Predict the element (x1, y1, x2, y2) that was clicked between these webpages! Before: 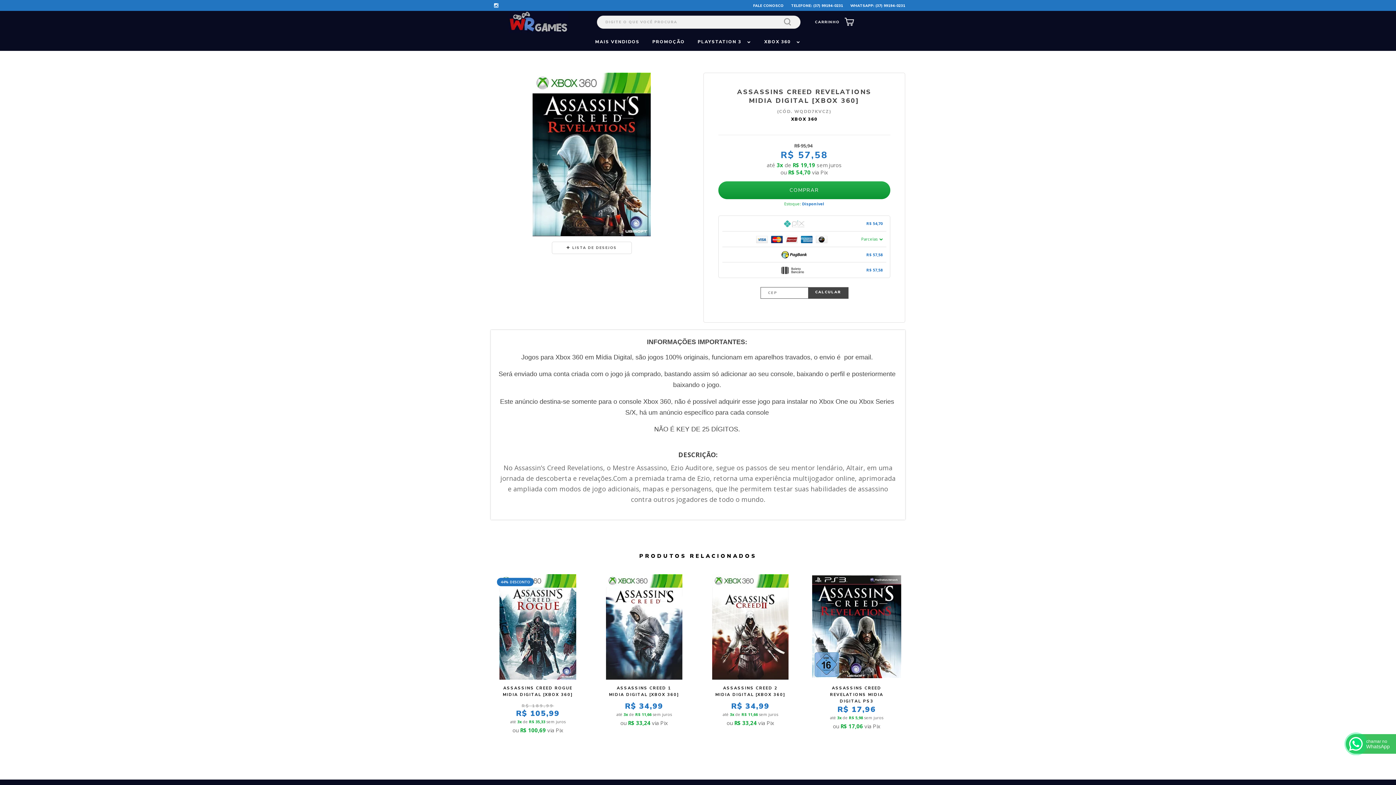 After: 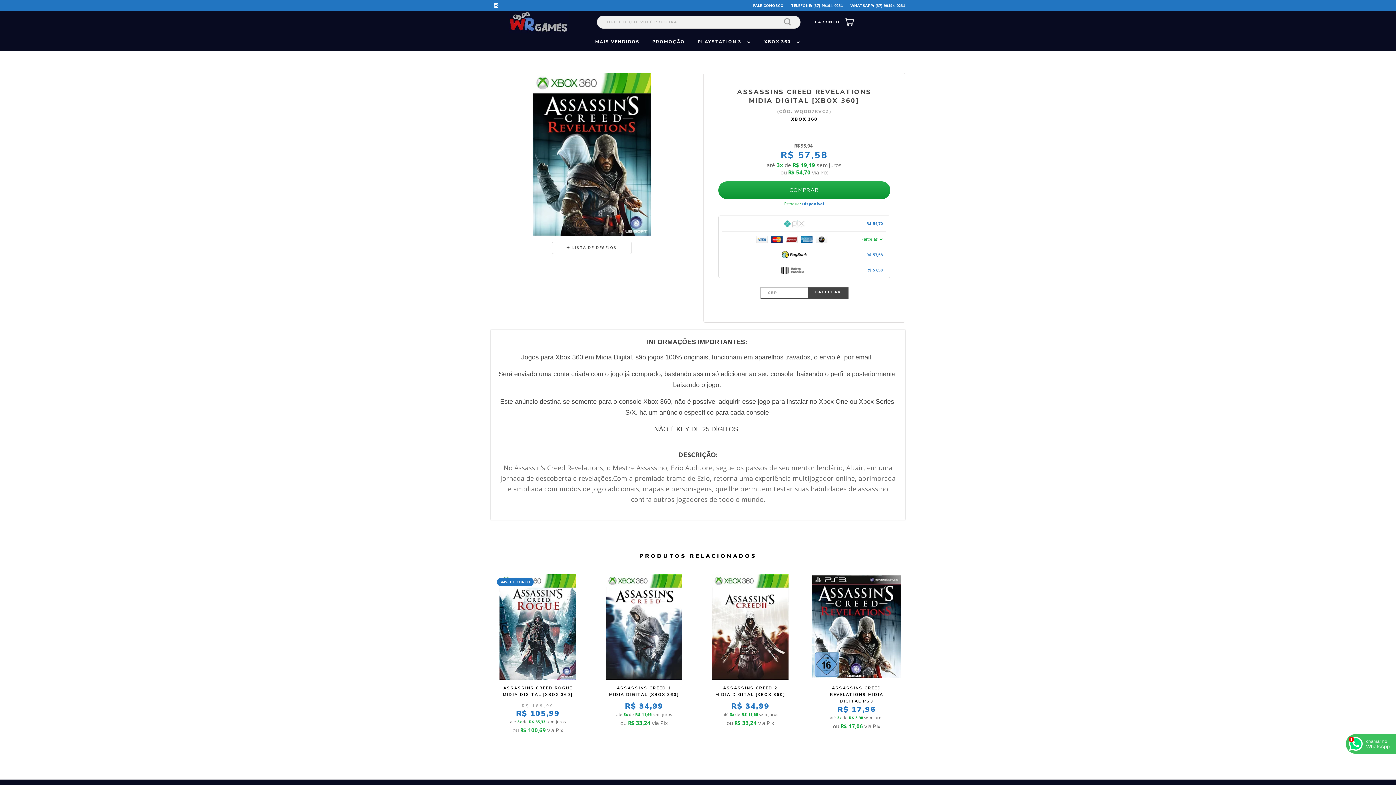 Action: label: Siga nos no Instagram bbox: (490, 3, 501, 8)